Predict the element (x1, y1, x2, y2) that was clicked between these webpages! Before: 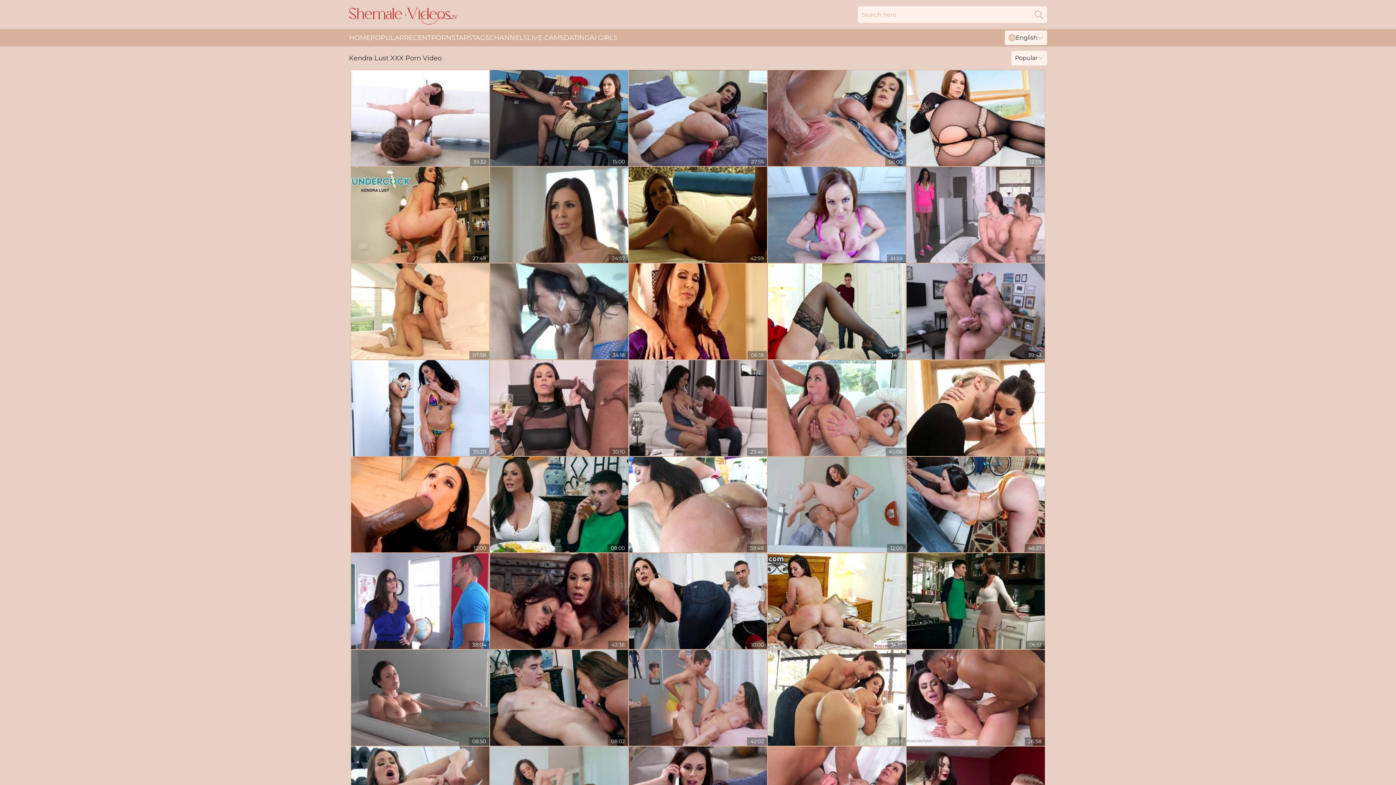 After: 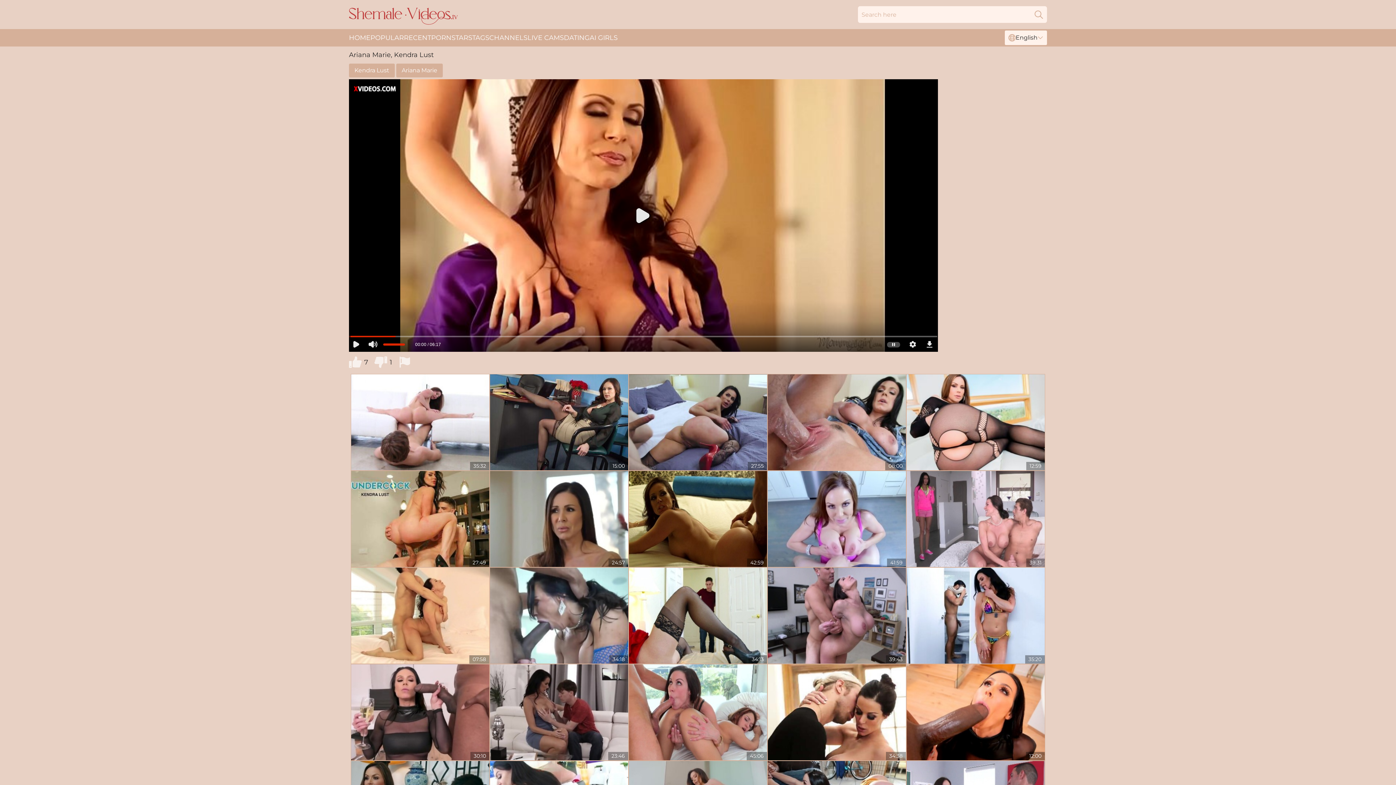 Action: bbox: (629, 263, 767, 359)